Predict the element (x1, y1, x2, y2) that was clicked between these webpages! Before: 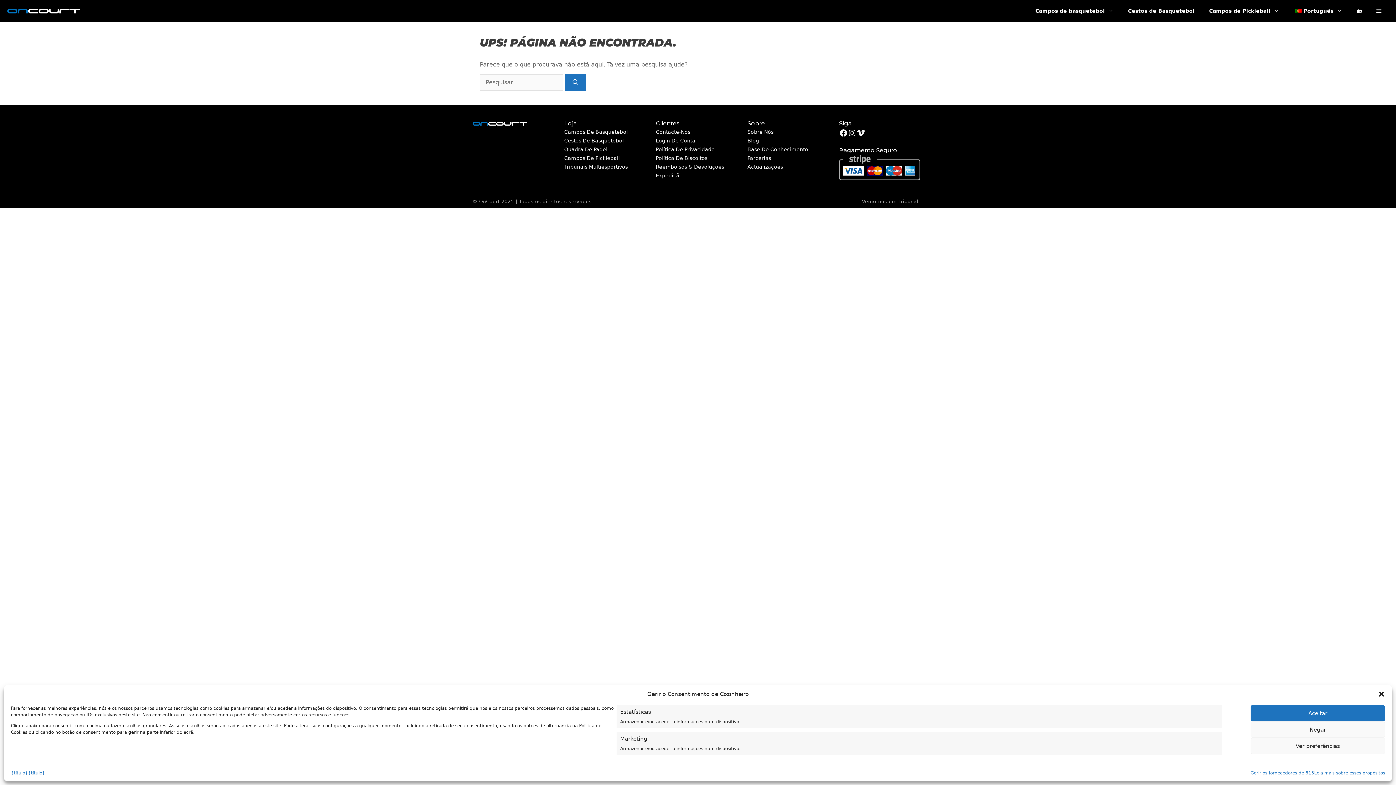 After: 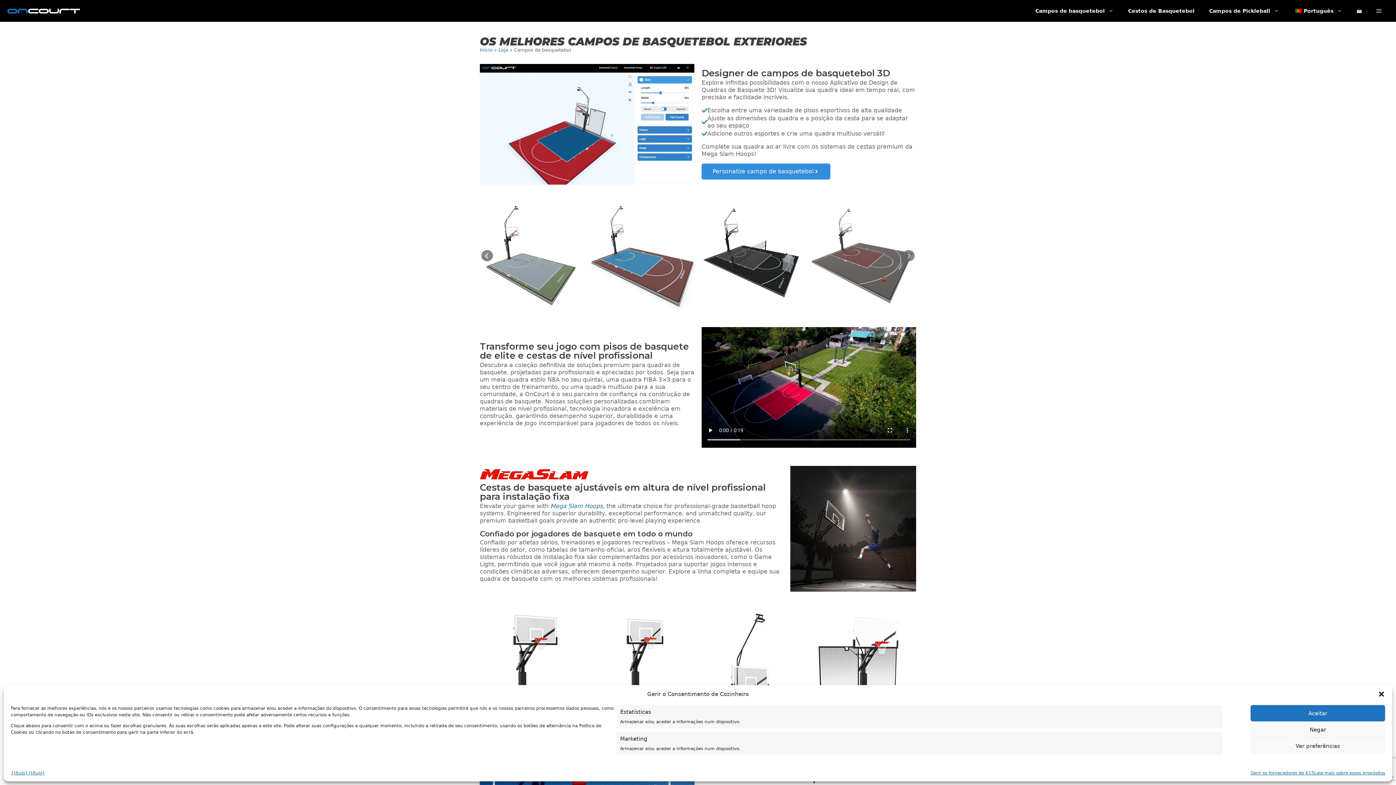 Action: label: Campos de basquetebol bbox: (1028, 0, 1121, 21)